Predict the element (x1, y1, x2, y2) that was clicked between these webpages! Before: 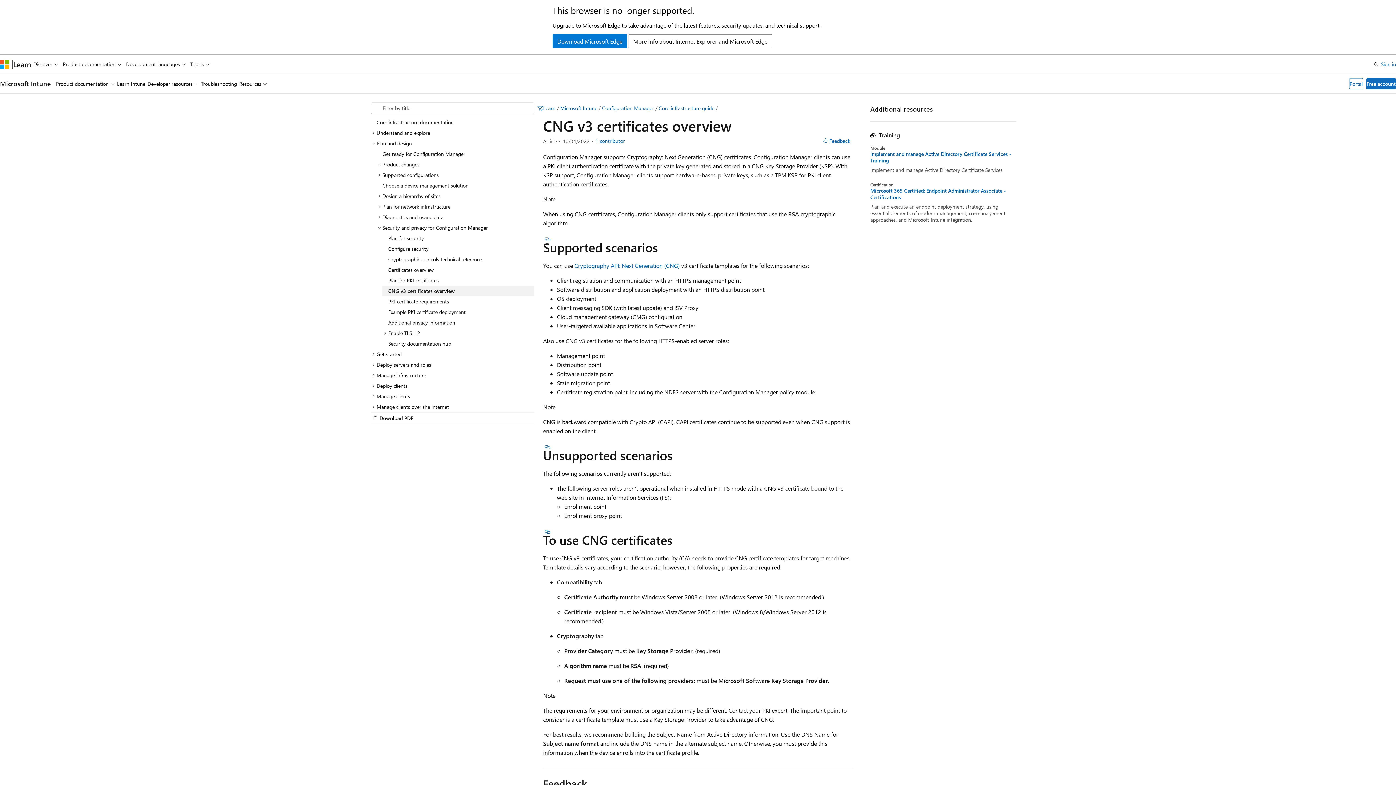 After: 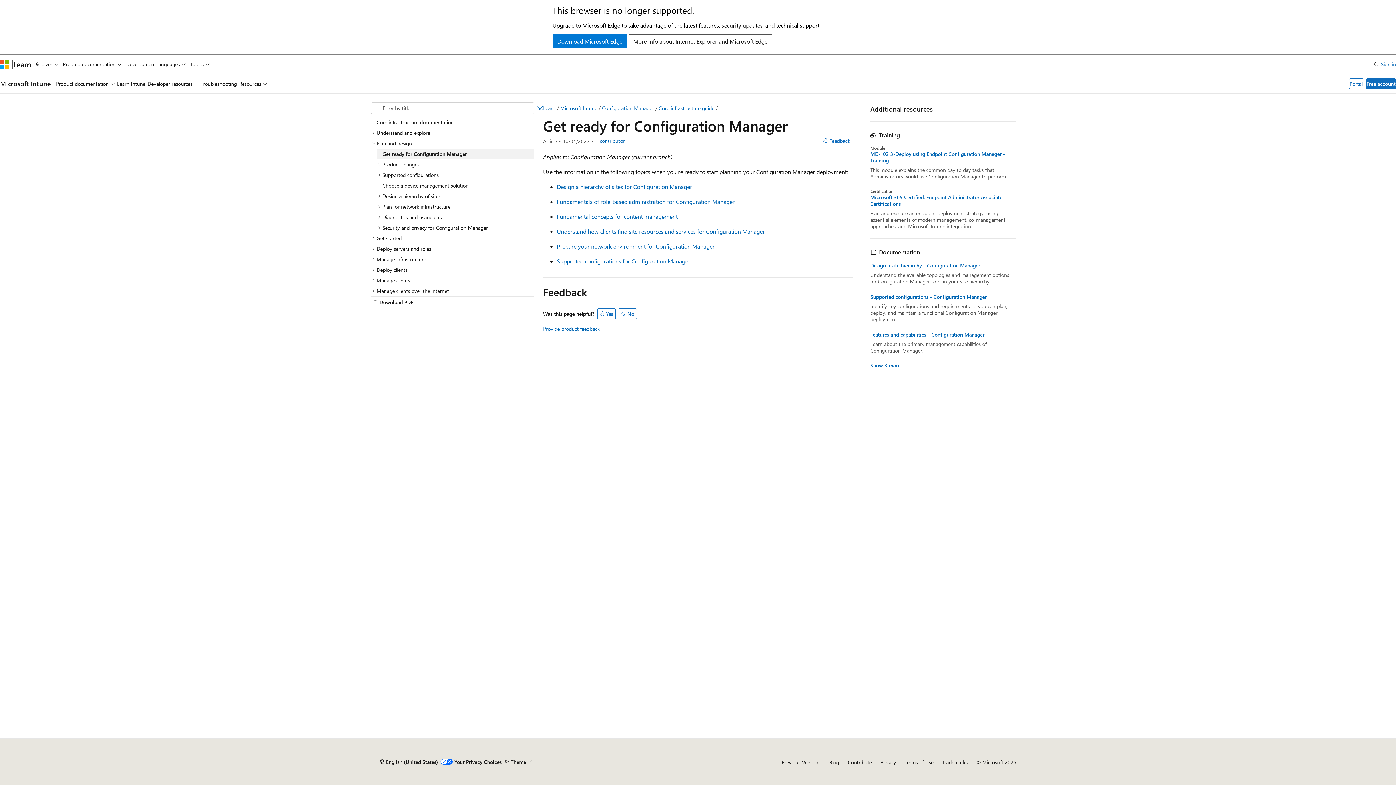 Action: bbox: (376, 148, 534, 159) label: Get ready for Configuration Manager